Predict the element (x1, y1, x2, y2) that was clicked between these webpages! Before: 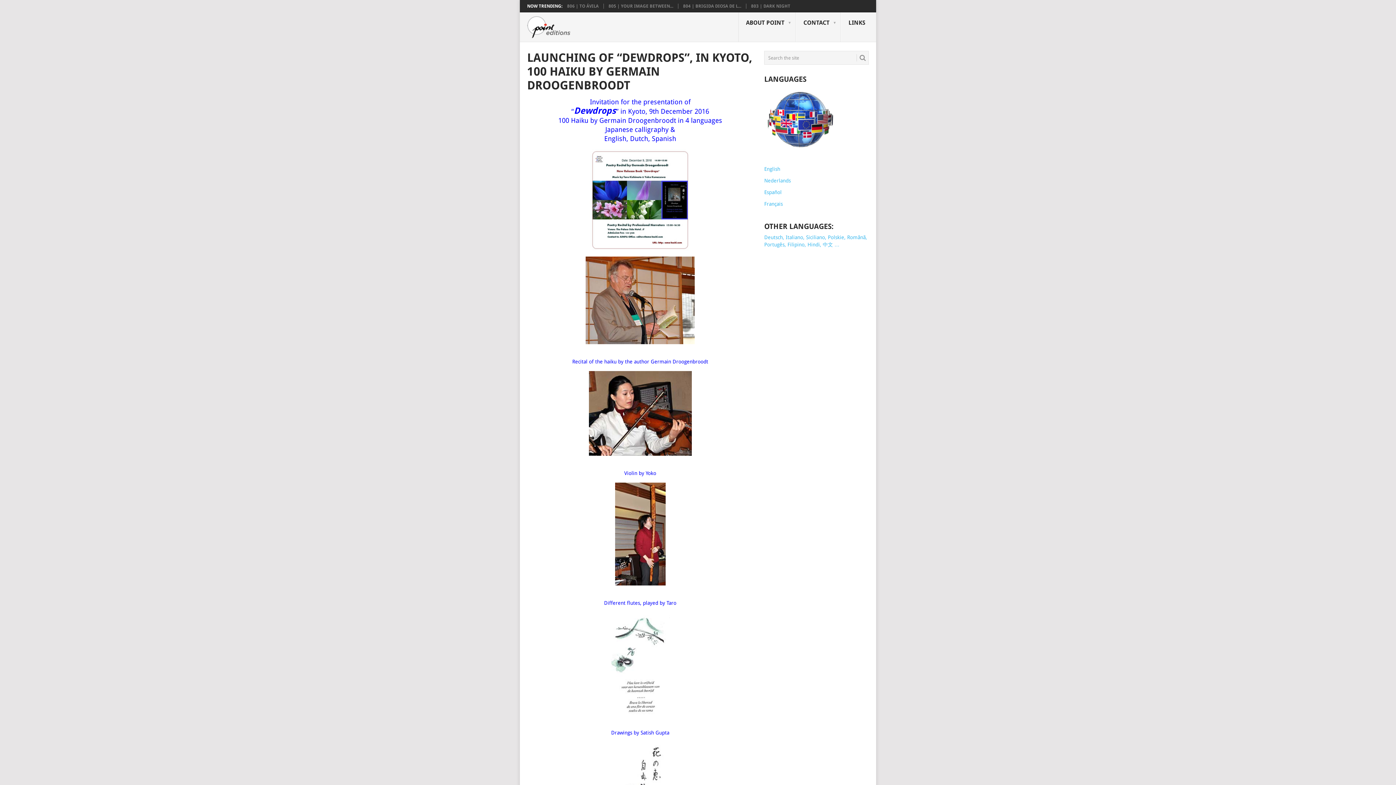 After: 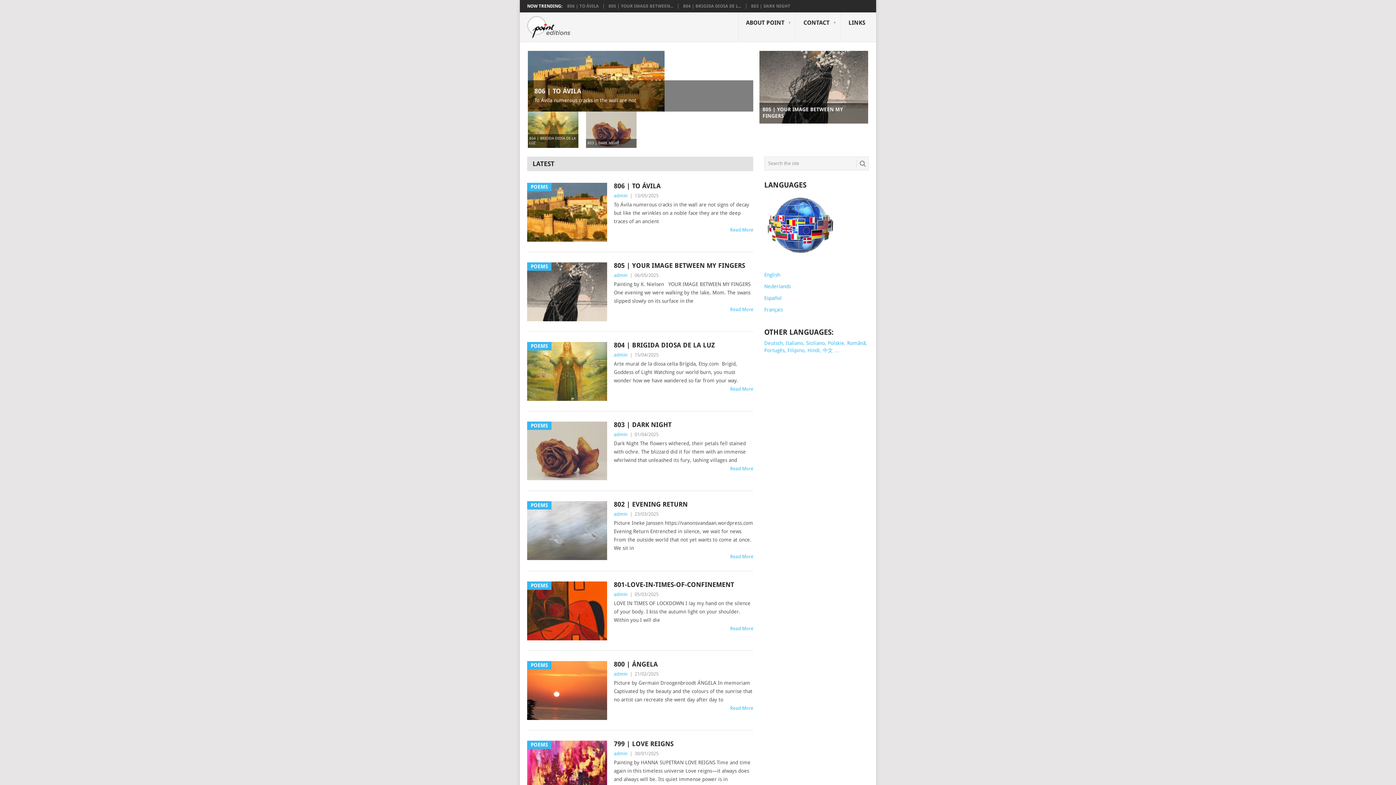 Action: label: English bbox: (764, 166, 780, 172)